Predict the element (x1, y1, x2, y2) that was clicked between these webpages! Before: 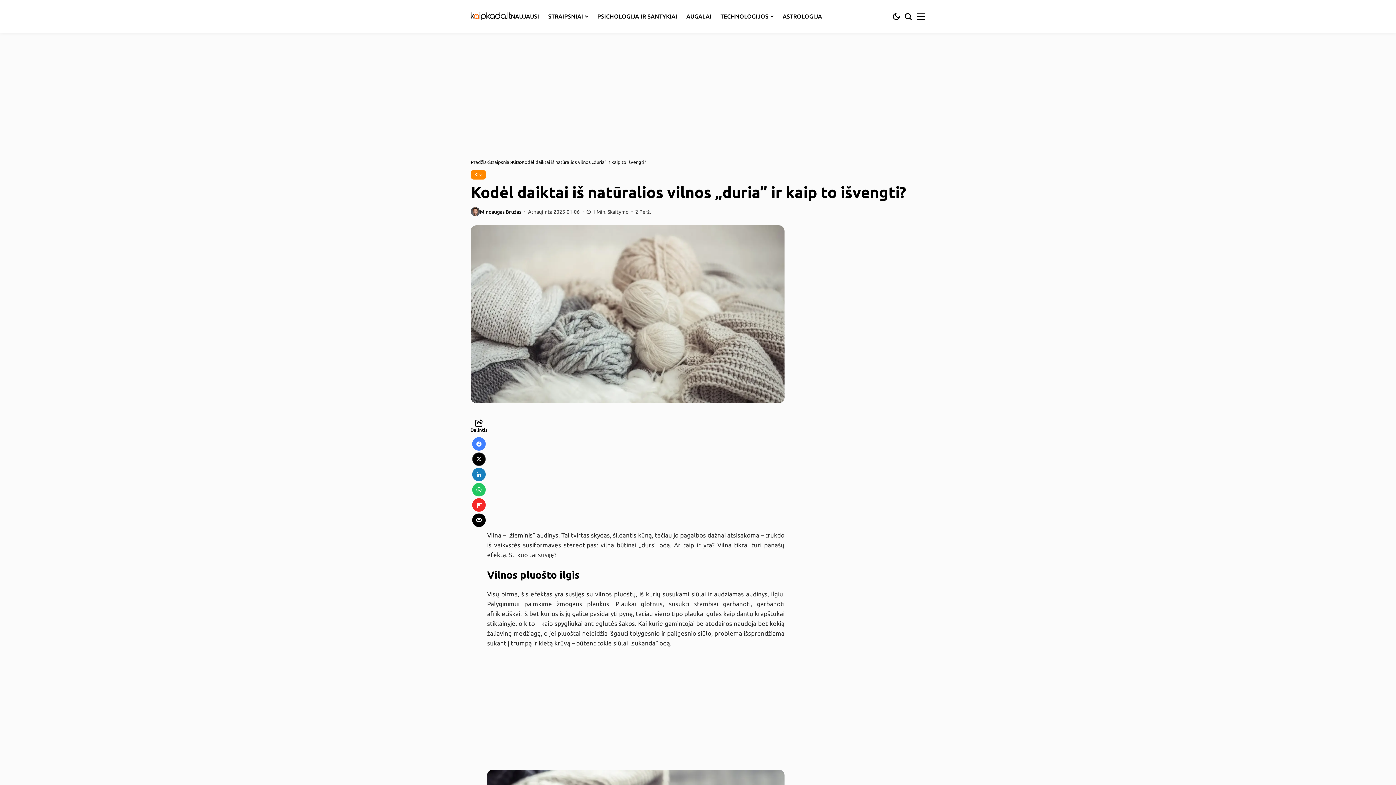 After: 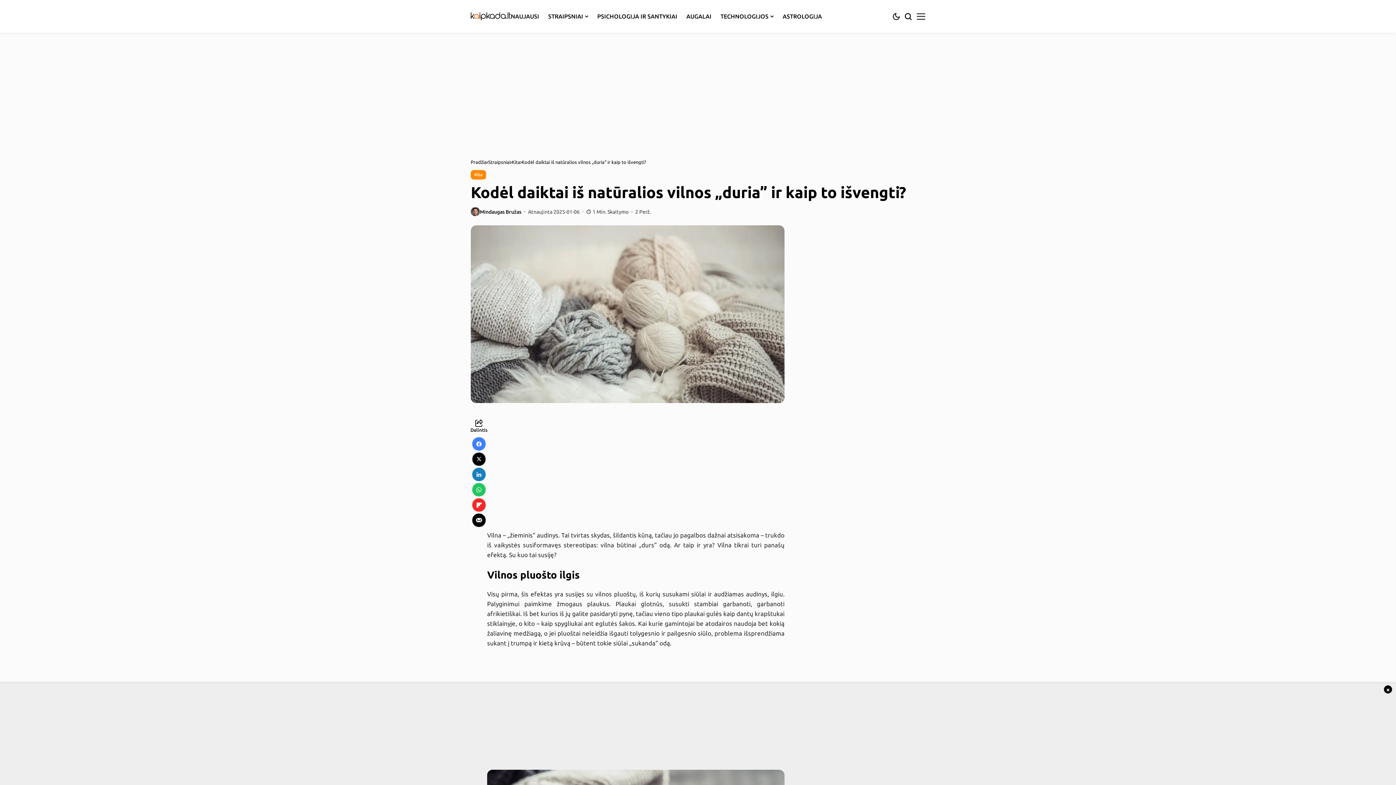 Action: bbox: (472, 498, 485, 512)